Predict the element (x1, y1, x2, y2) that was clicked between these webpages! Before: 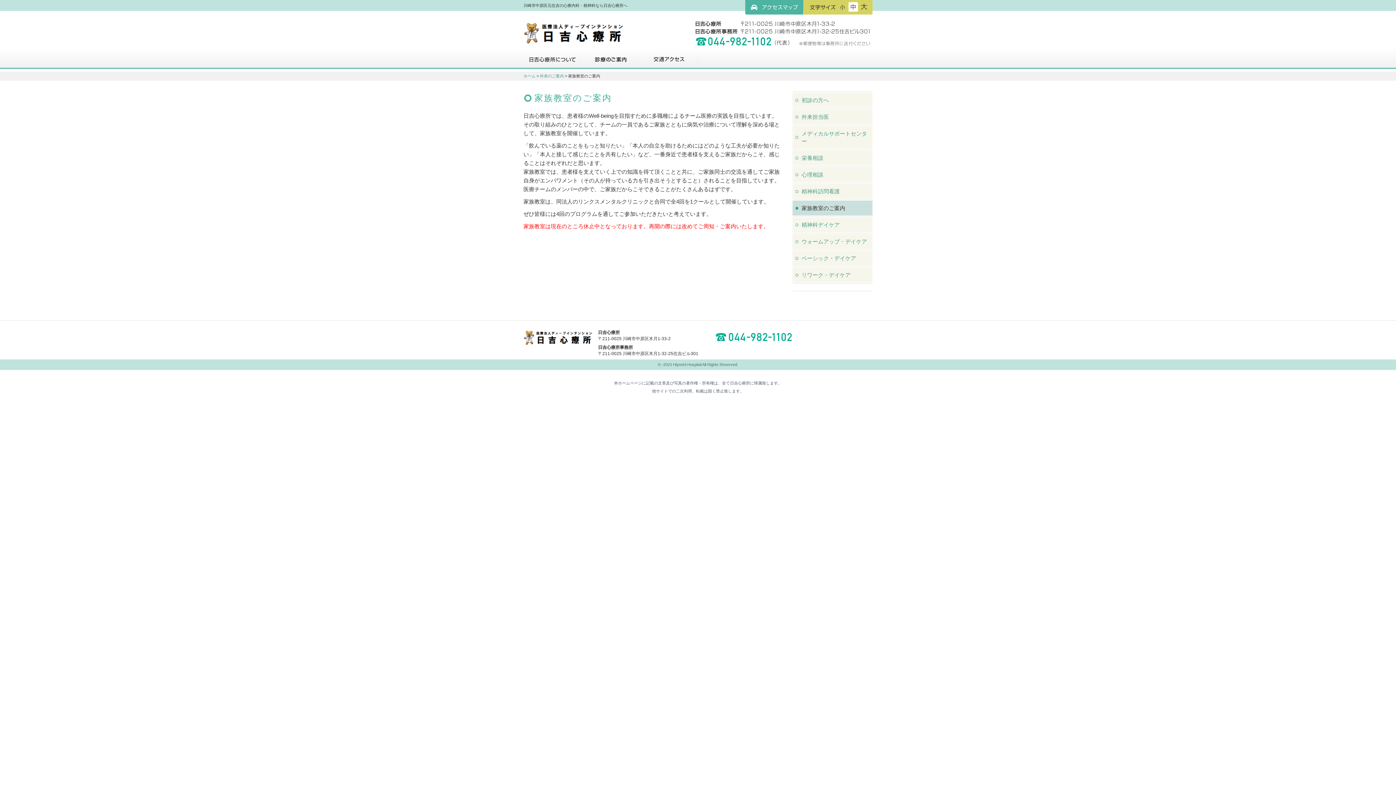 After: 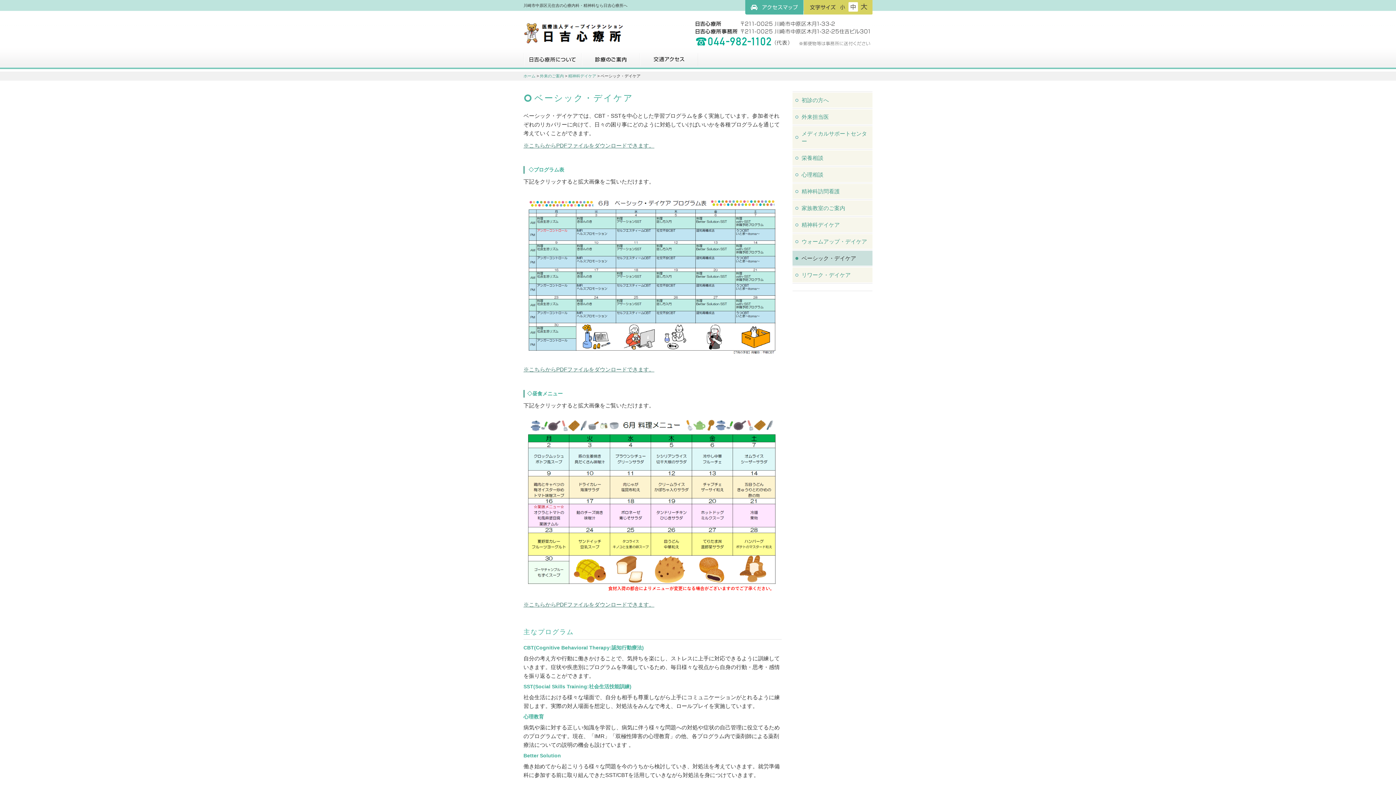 Action: bbox: (792, 250, 872, 265) label: ベーシック・デイケア